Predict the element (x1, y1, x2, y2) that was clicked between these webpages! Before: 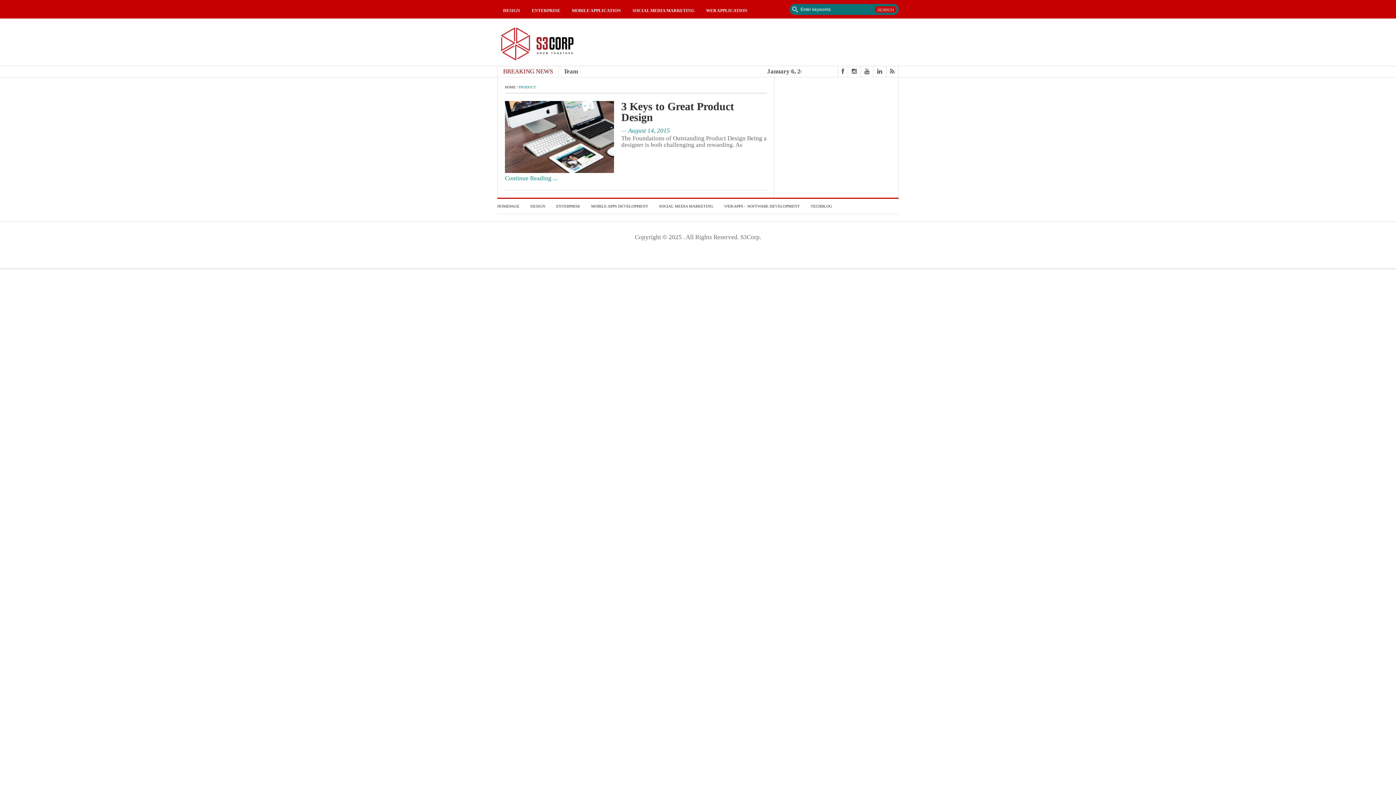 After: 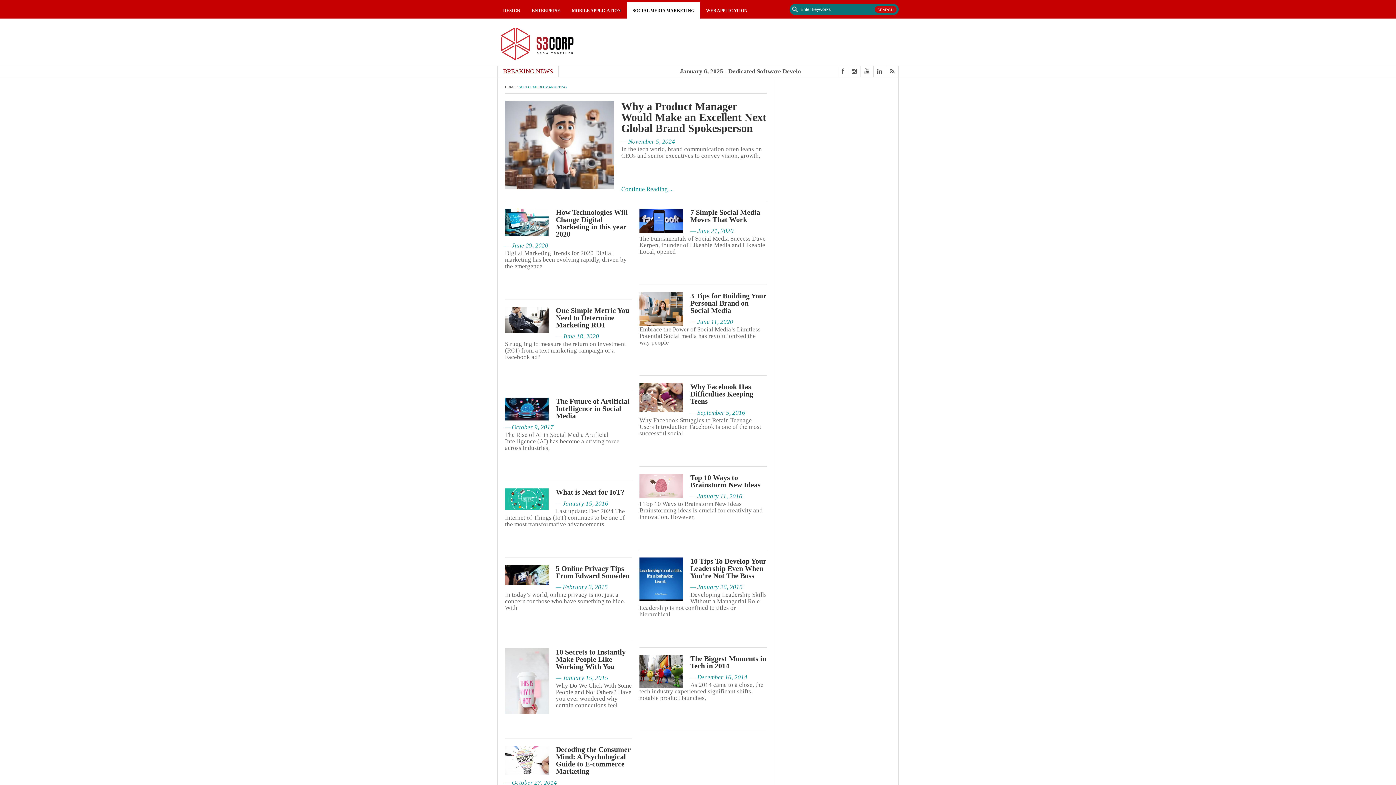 Action: label: SOCIAL MEDIA MARKETING bbox: (648, 202, 713, 210)